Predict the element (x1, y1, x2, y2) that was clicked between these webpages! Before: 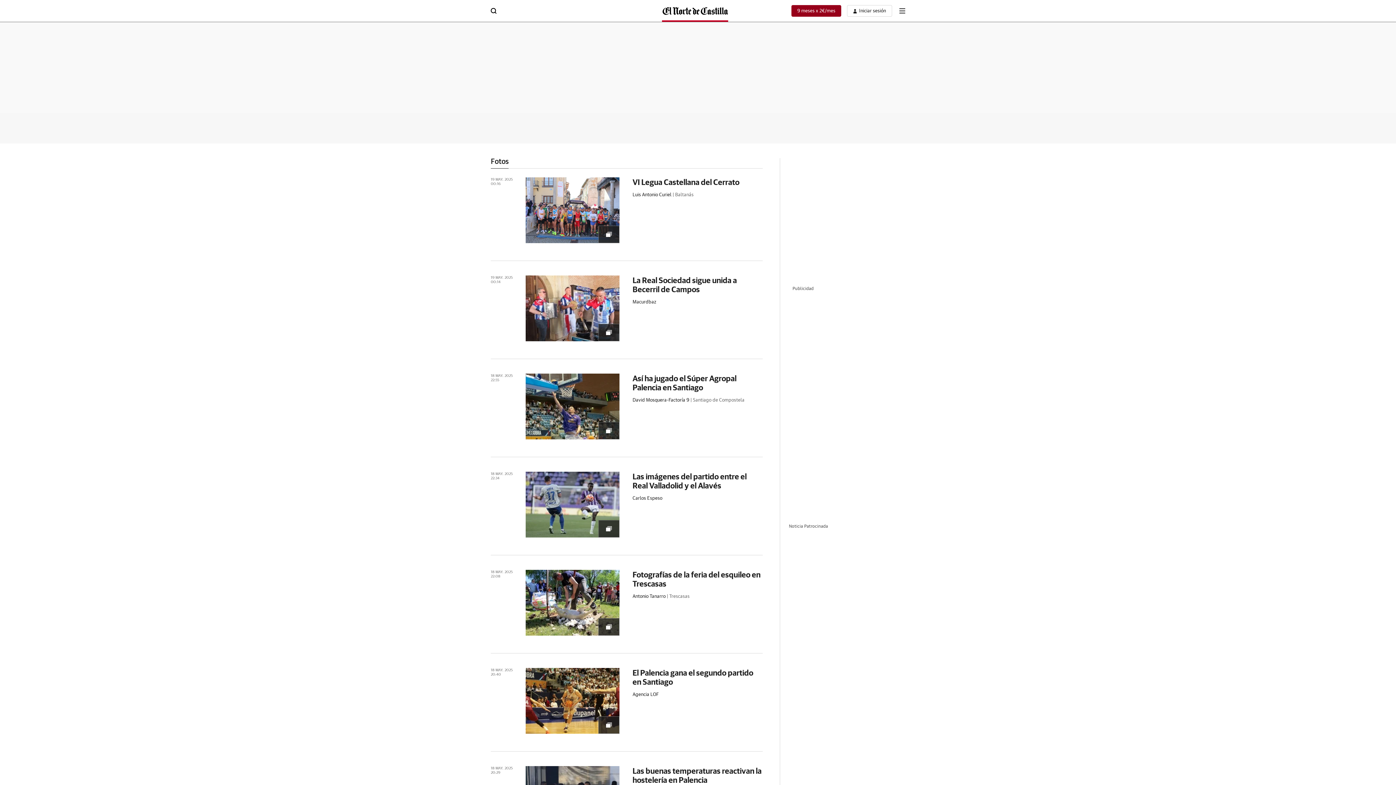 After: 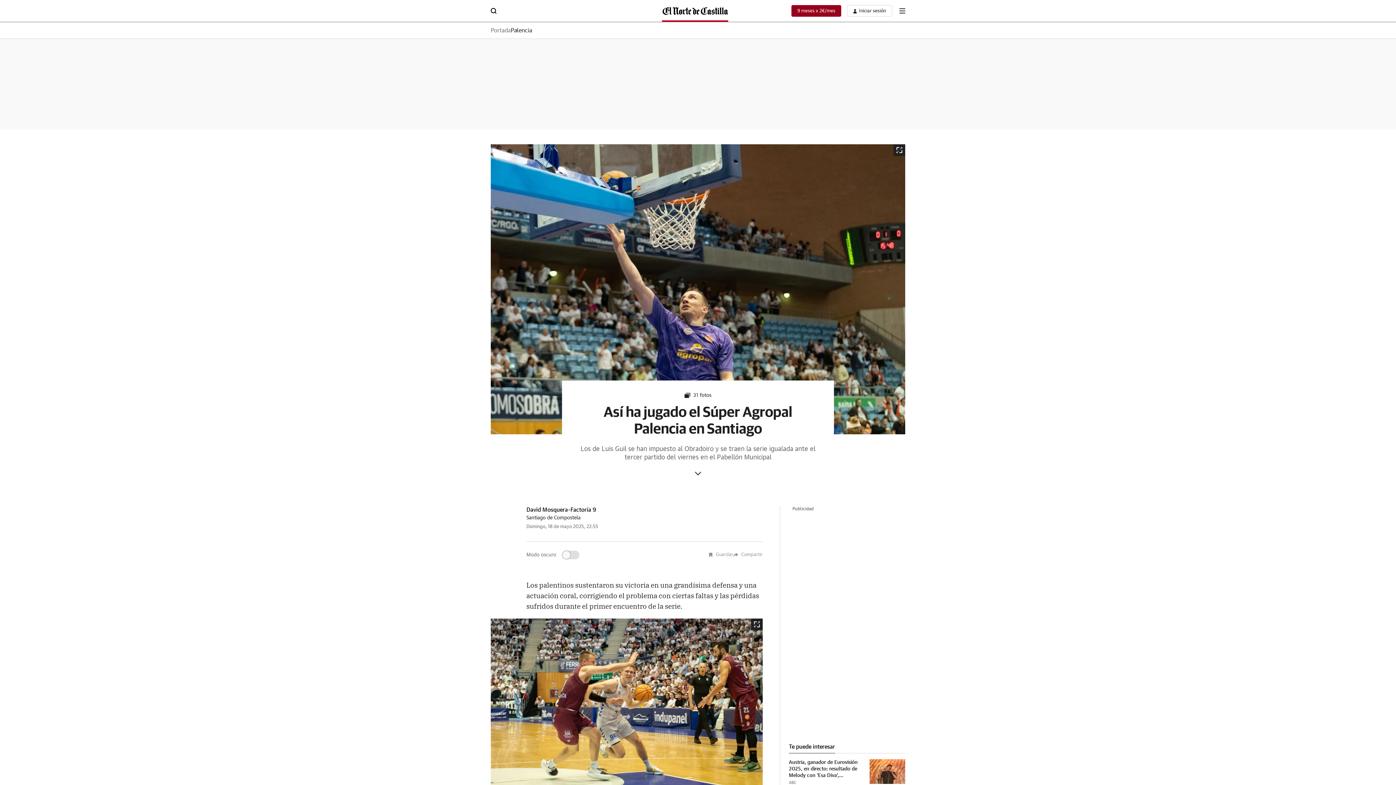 Action: bbox: (525, 373, 619, 439)